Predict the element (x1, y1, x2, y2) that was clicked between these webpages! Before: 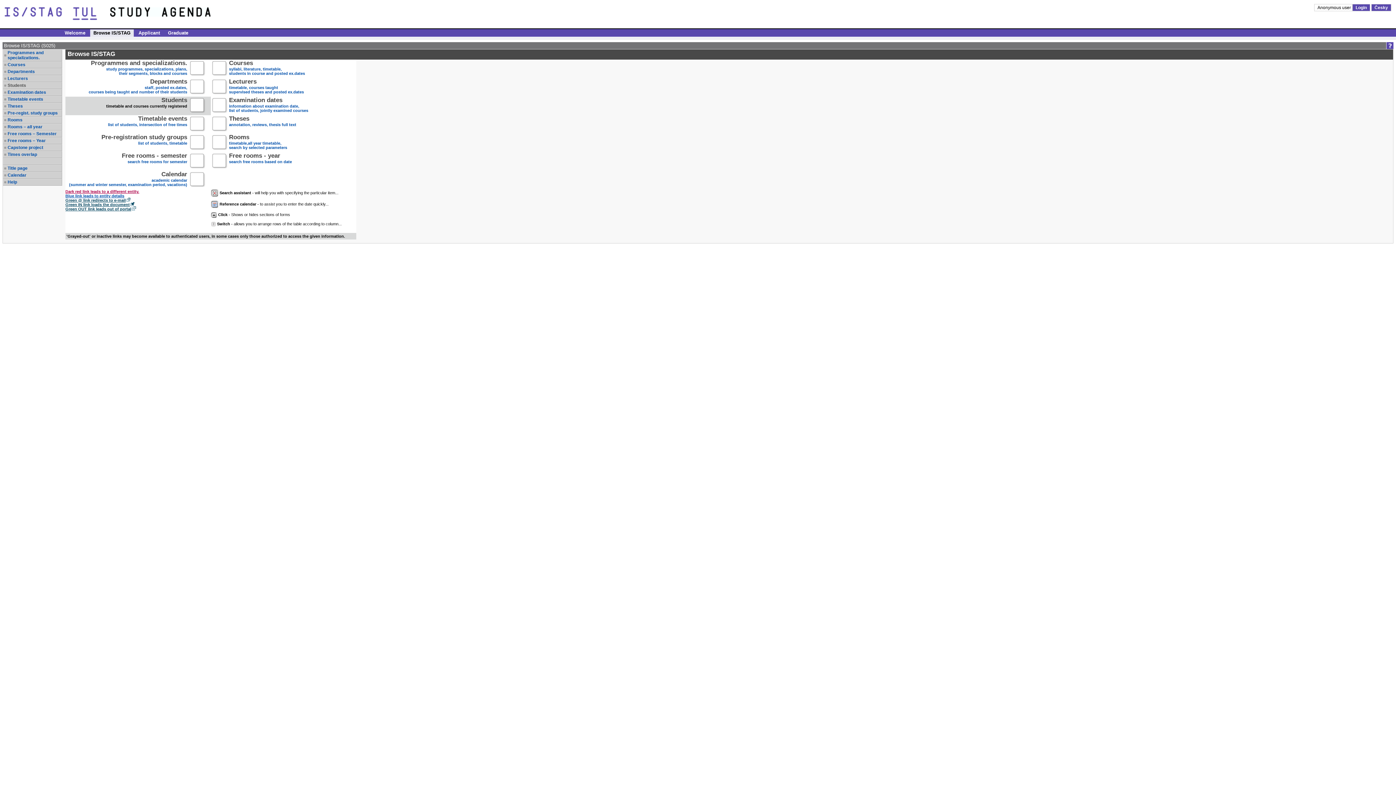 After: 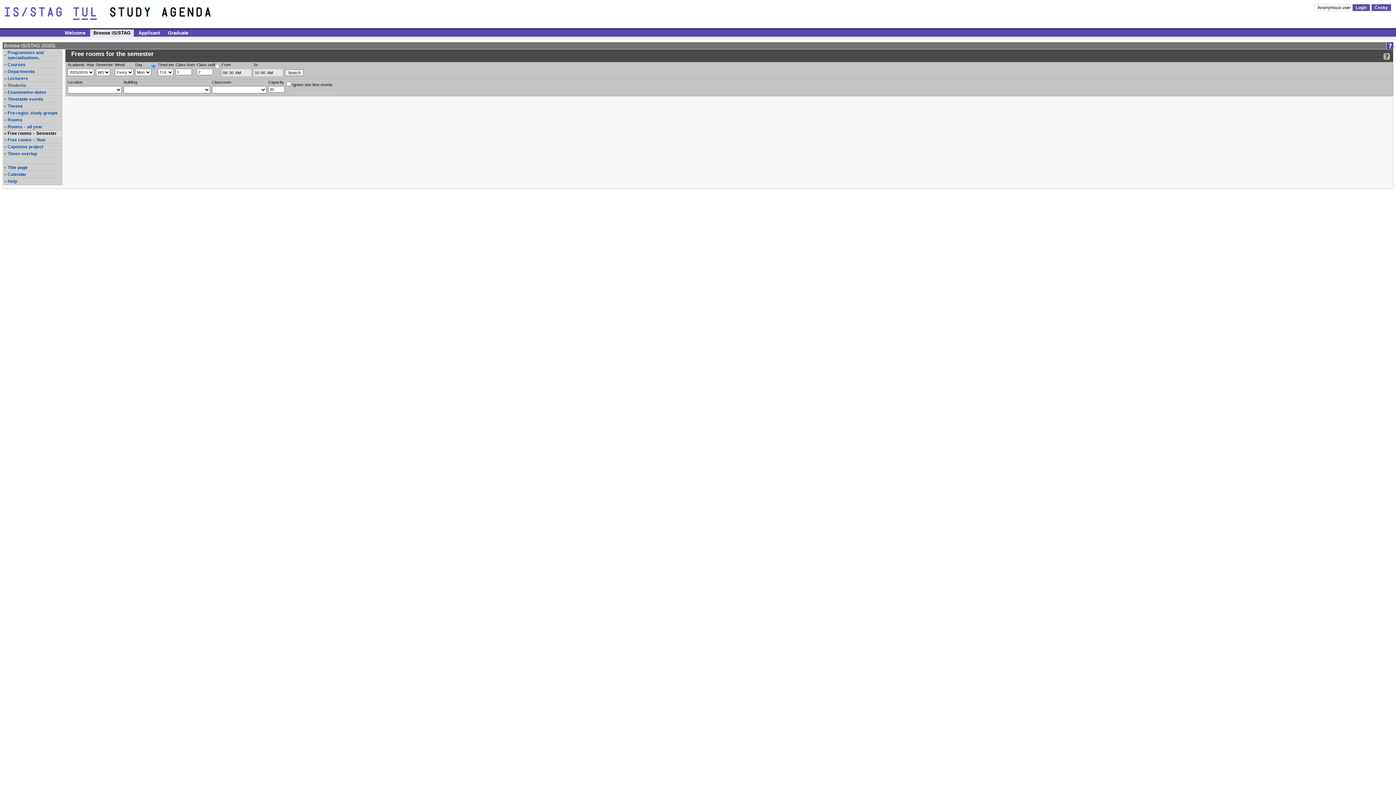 Action: bbox: (7, 131, 61, 136) label: Free rooms – Semester